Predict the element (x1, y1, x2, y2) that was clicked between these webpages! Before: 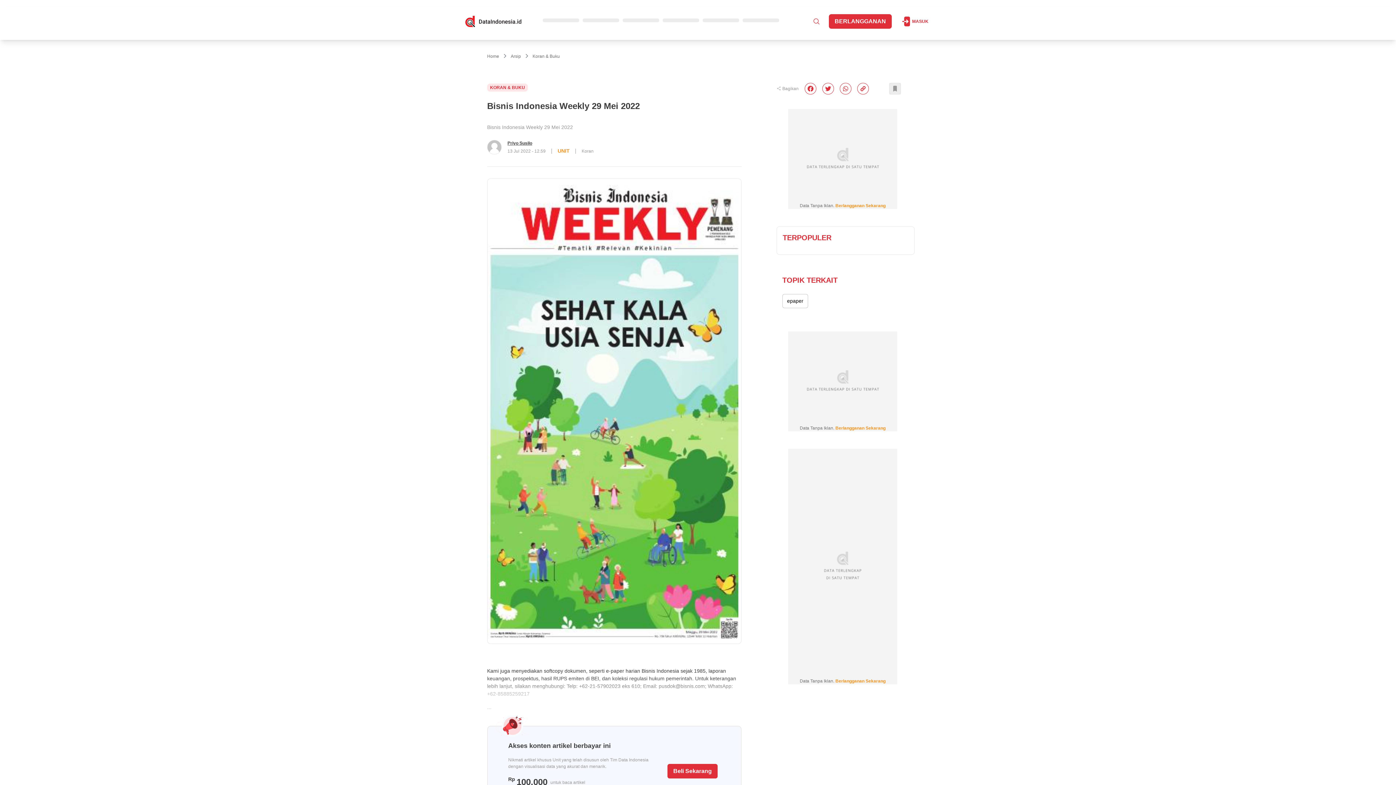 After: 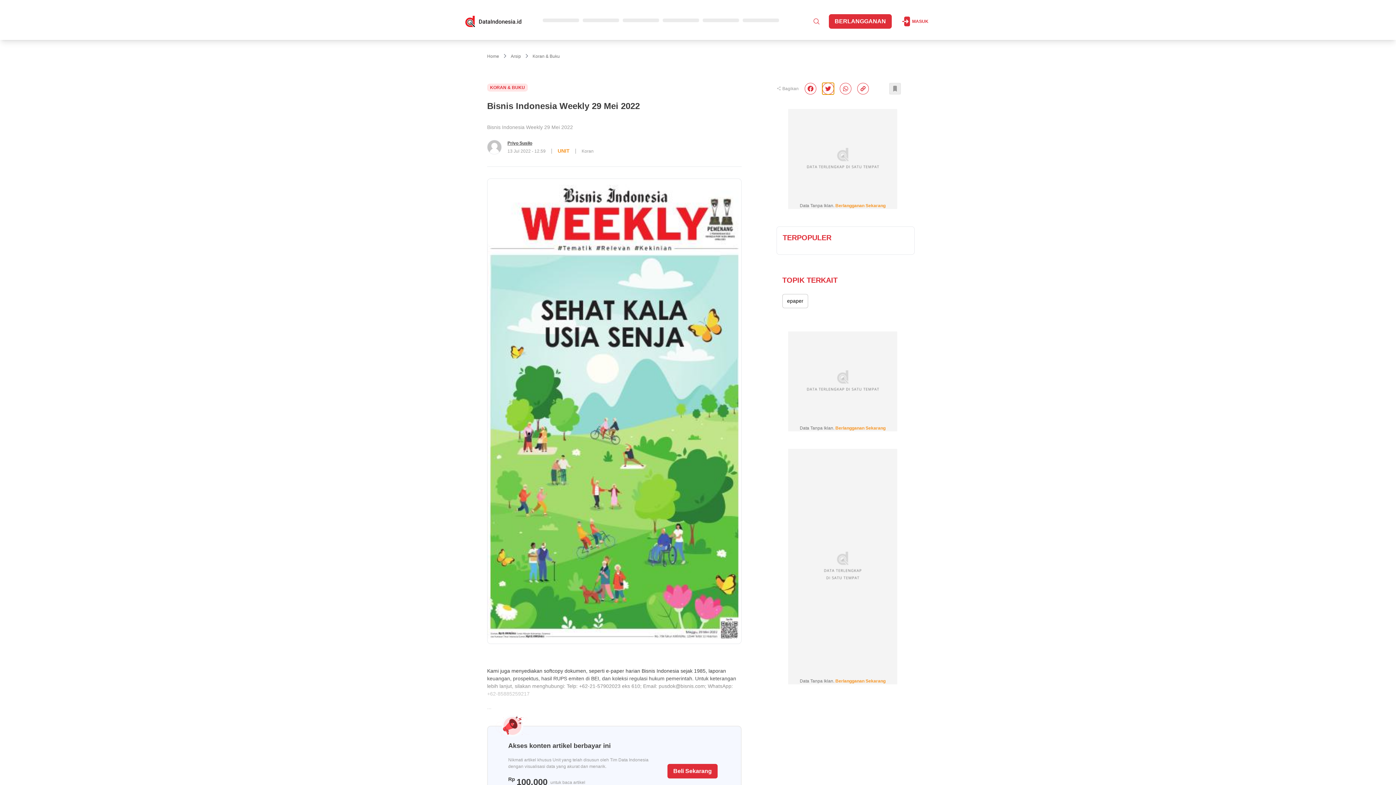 Action: bbox: (822, 82, 834, 94) label: twitter